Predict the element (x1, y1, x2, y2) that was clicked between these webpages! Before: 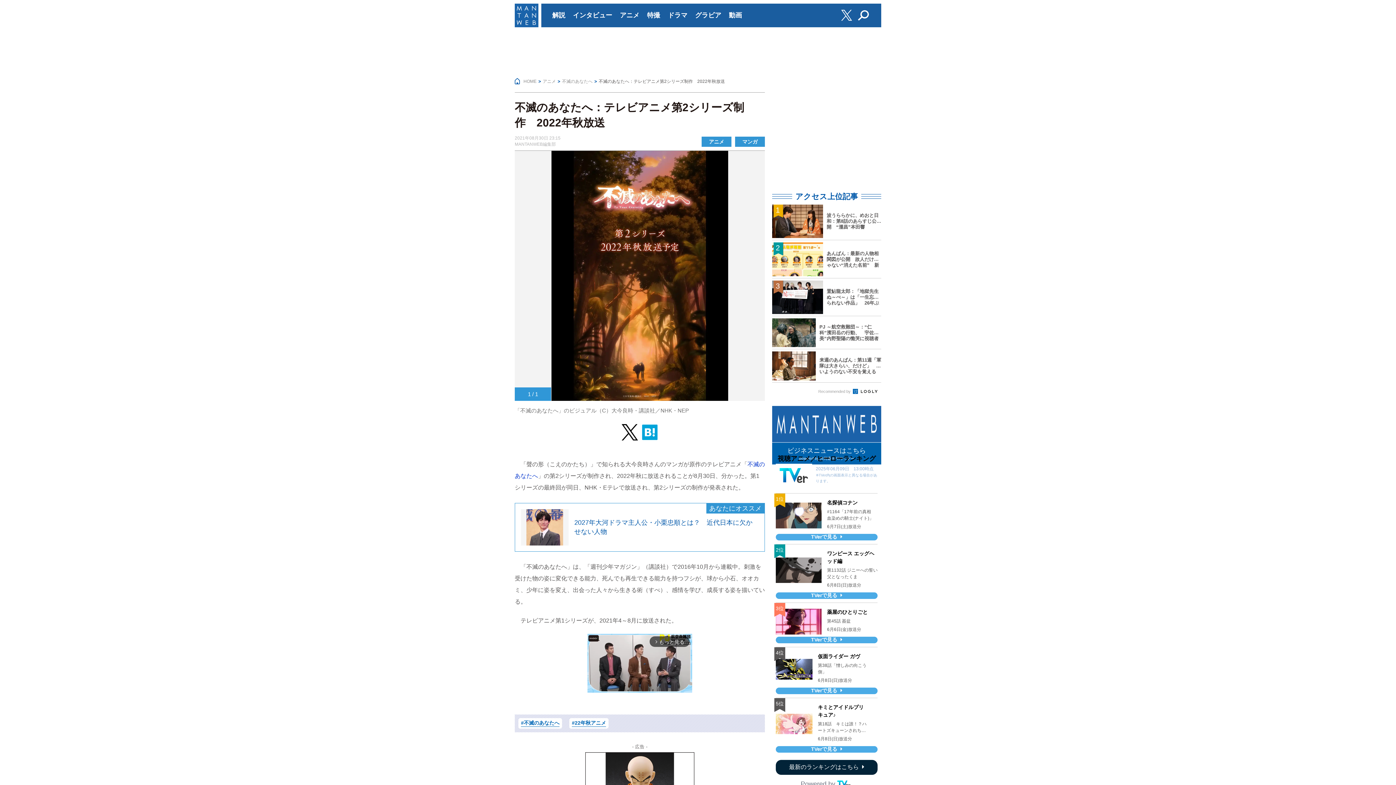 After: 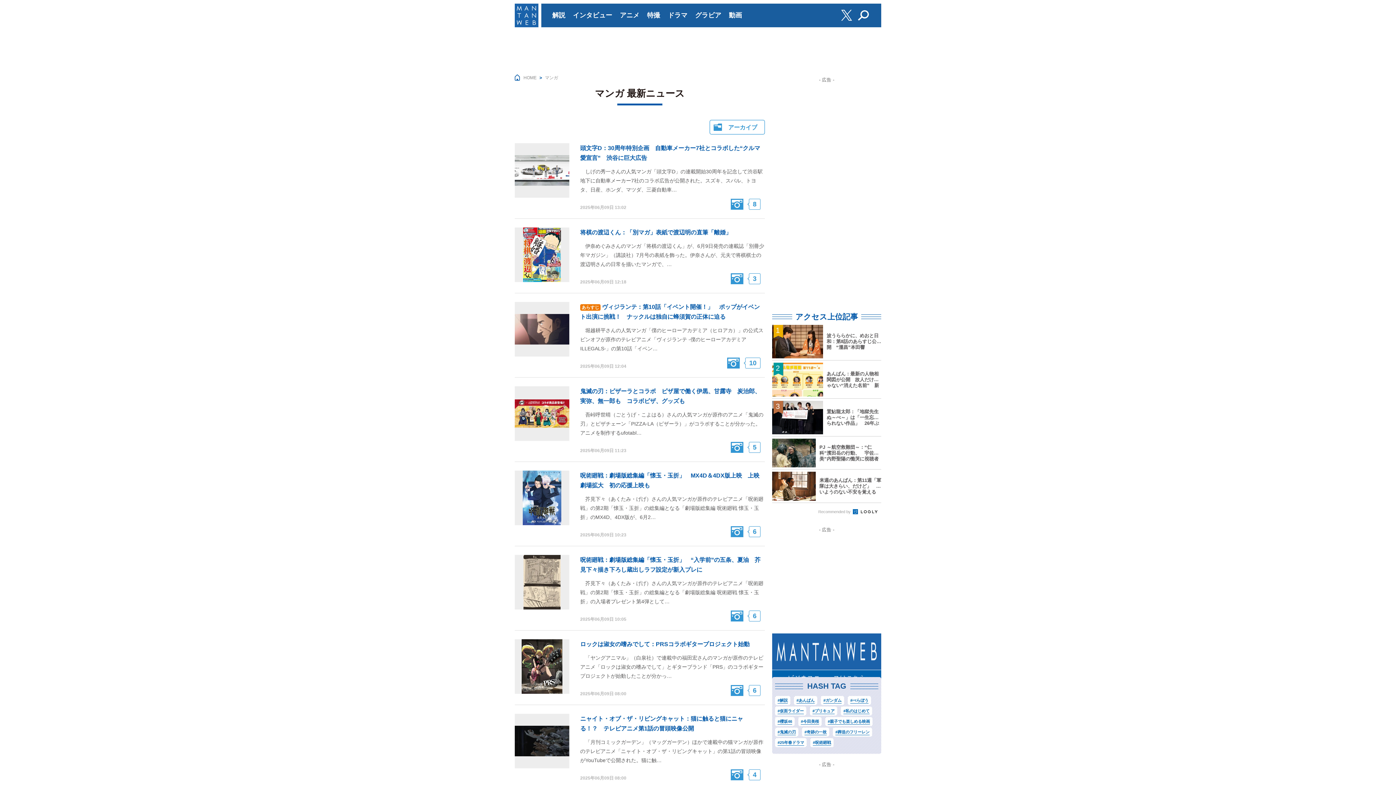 Action: label: マンガ bbox: (735, 136, 765, 146)